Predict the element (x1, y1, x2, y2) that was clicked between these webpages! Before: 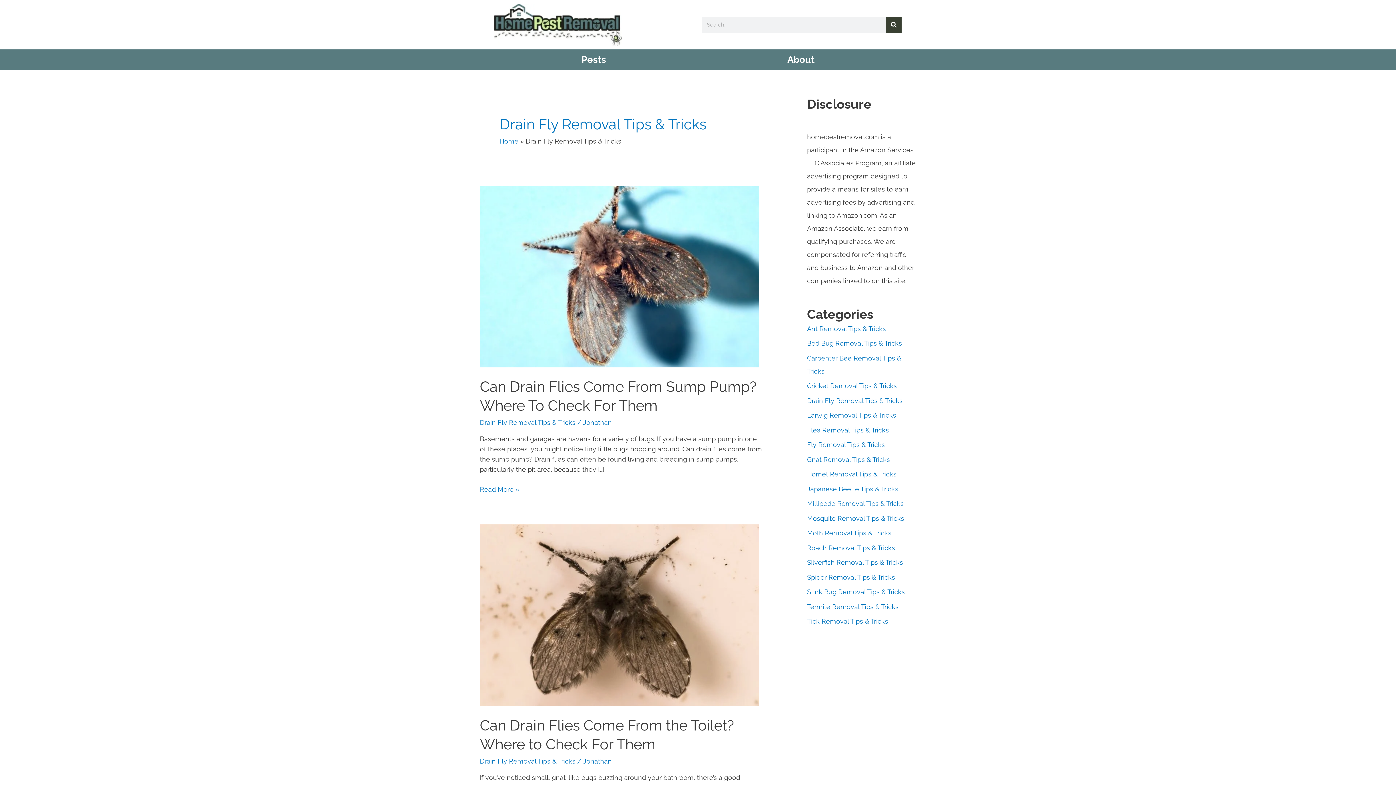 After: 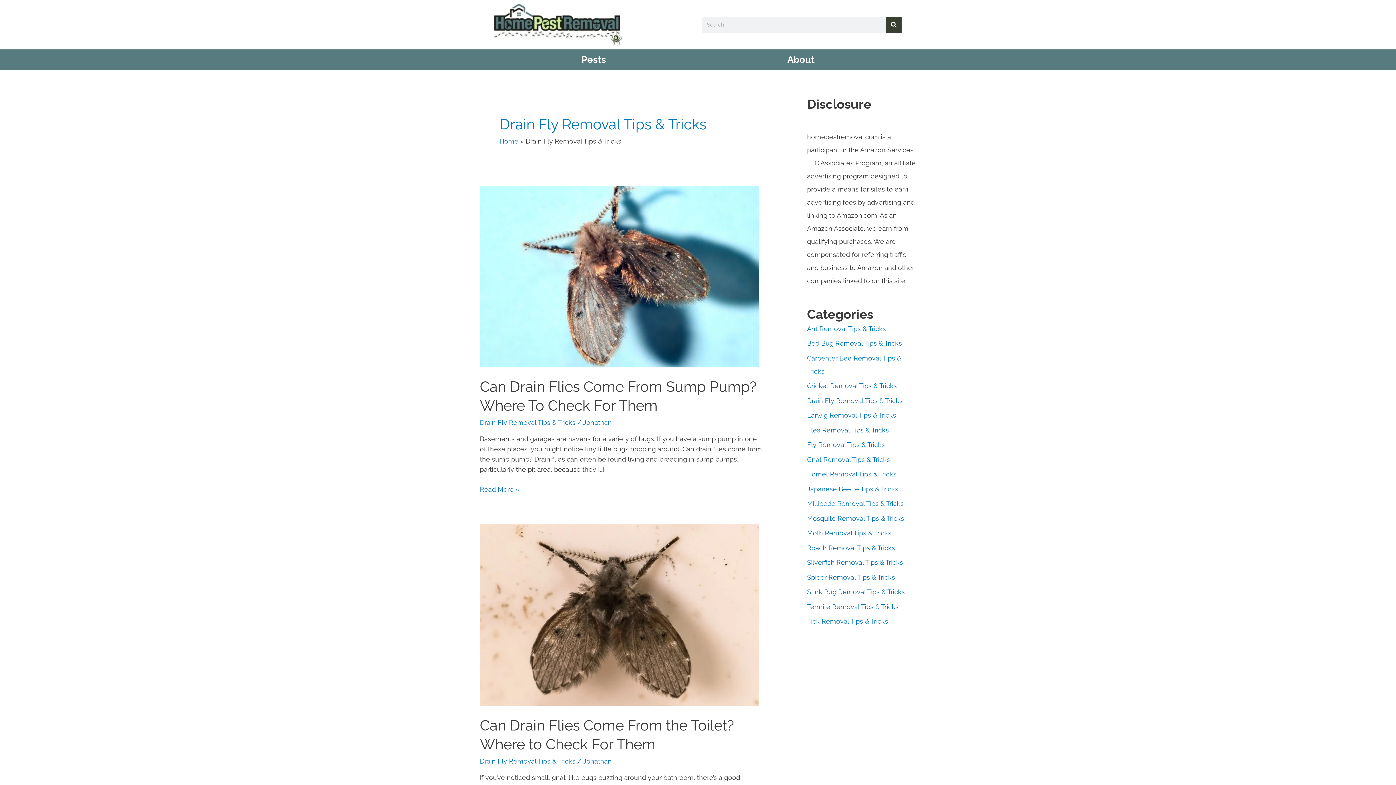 Action: label: Drain Fly Removal Tips & Tricks bbox: (807, 397, 902, 404)